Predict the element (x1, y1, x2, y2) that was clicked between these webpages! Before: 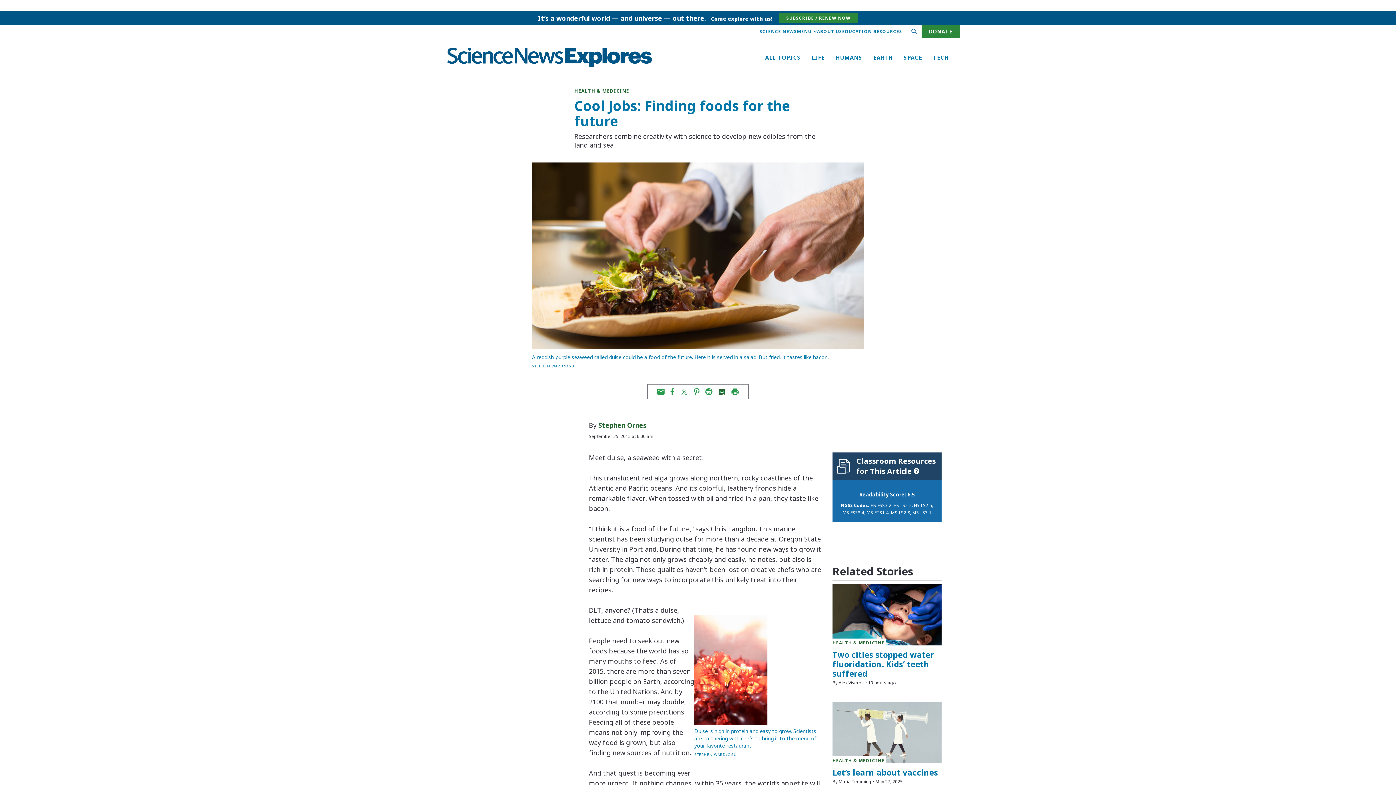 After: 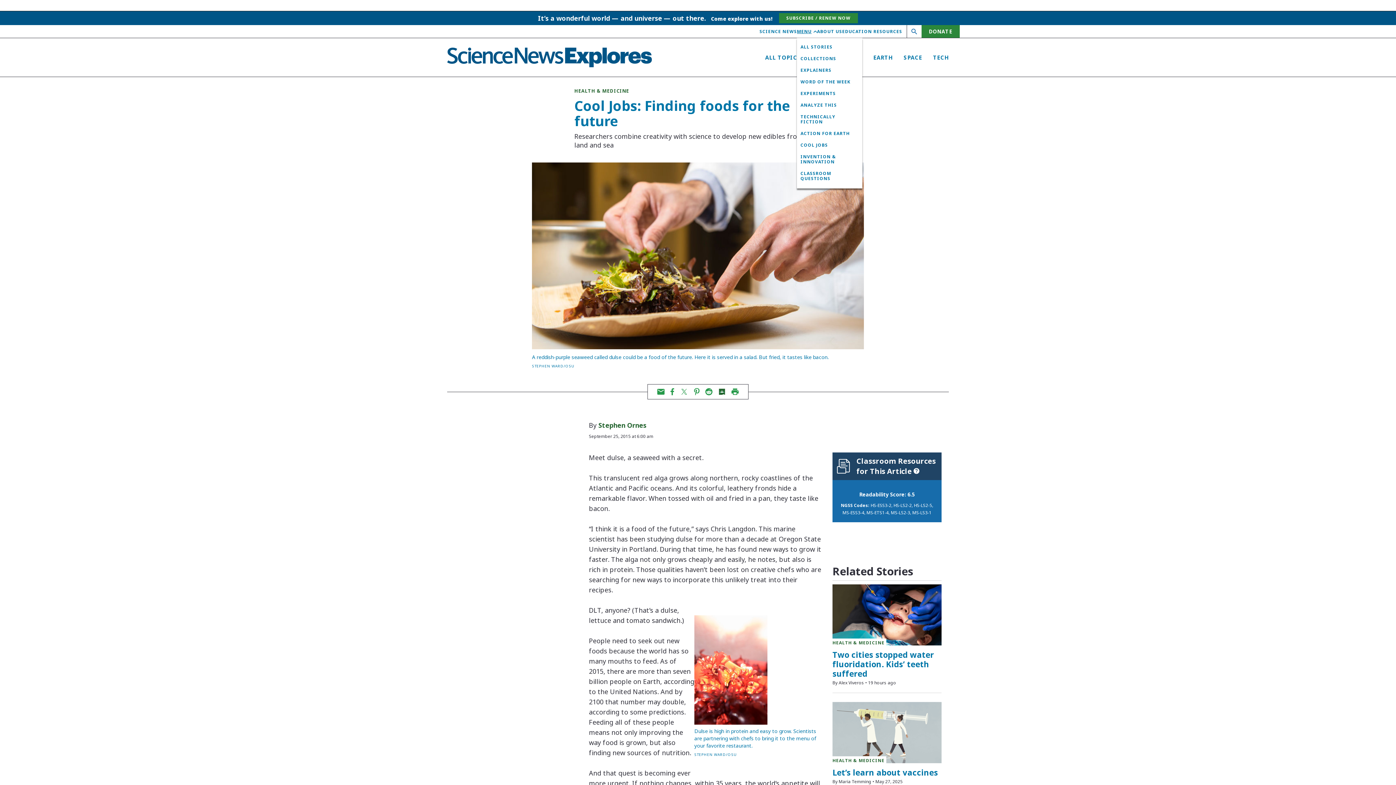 Action: bbox: (797, 24, 817, 38) label: MENU